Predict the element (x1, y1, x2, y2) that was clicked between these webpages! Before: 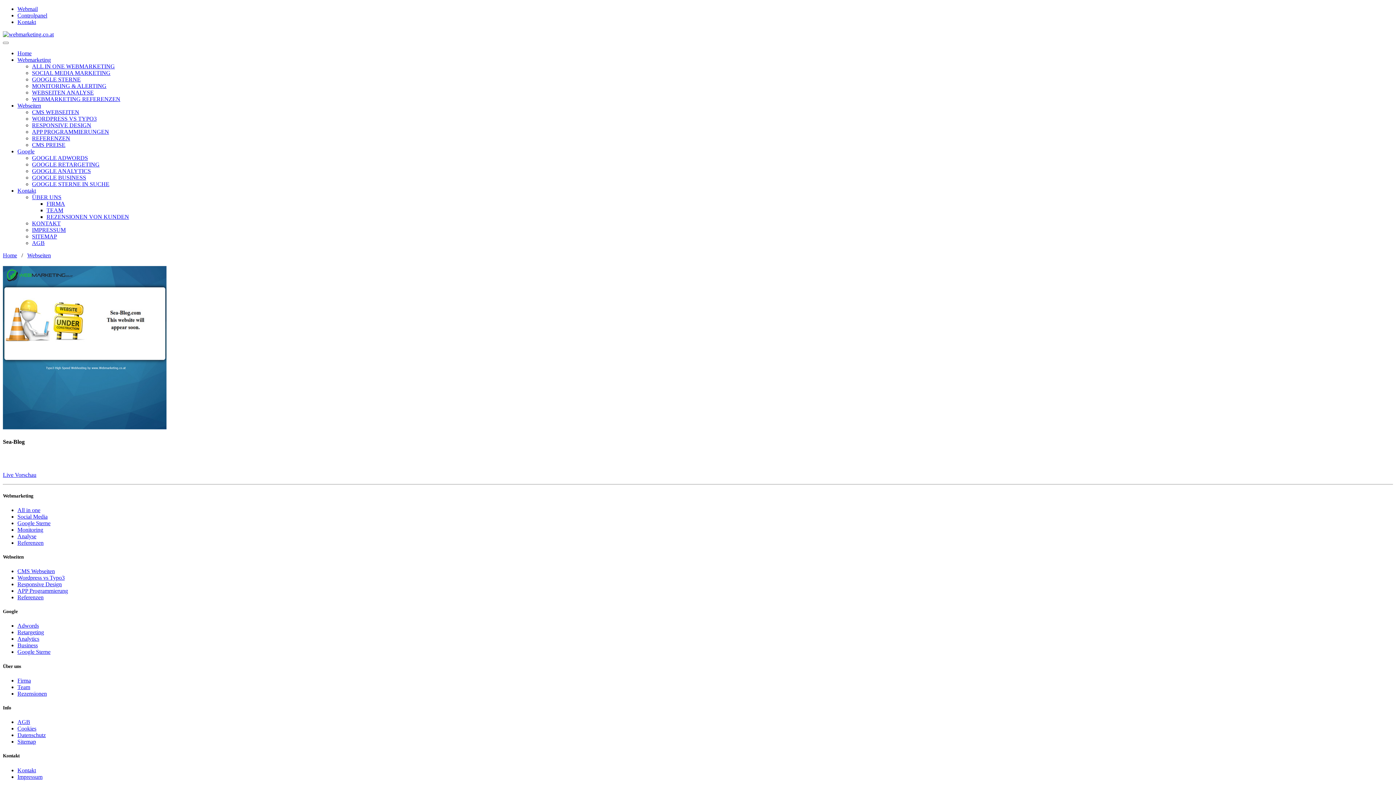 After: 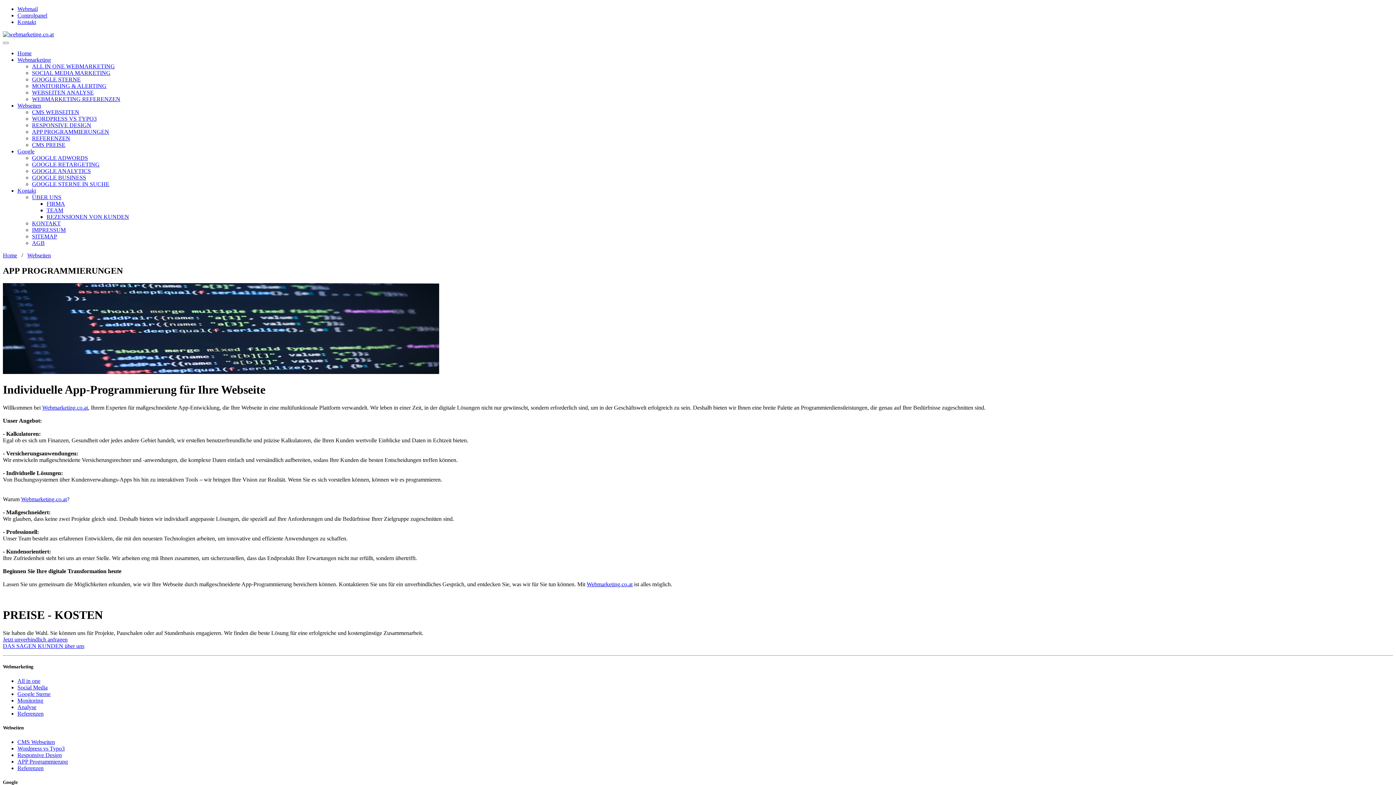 Action: bbox: (17, 588, 68, 594) label: APP Programmierung